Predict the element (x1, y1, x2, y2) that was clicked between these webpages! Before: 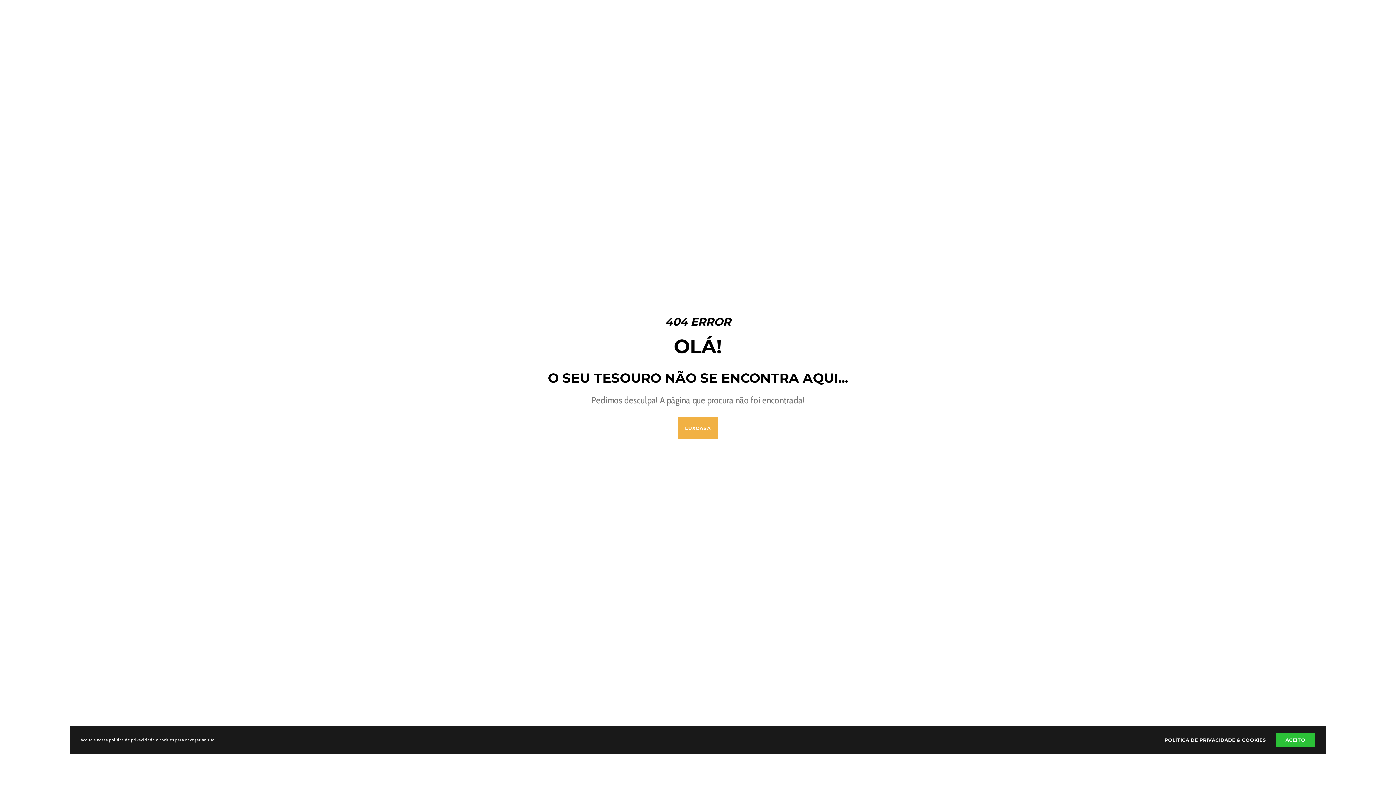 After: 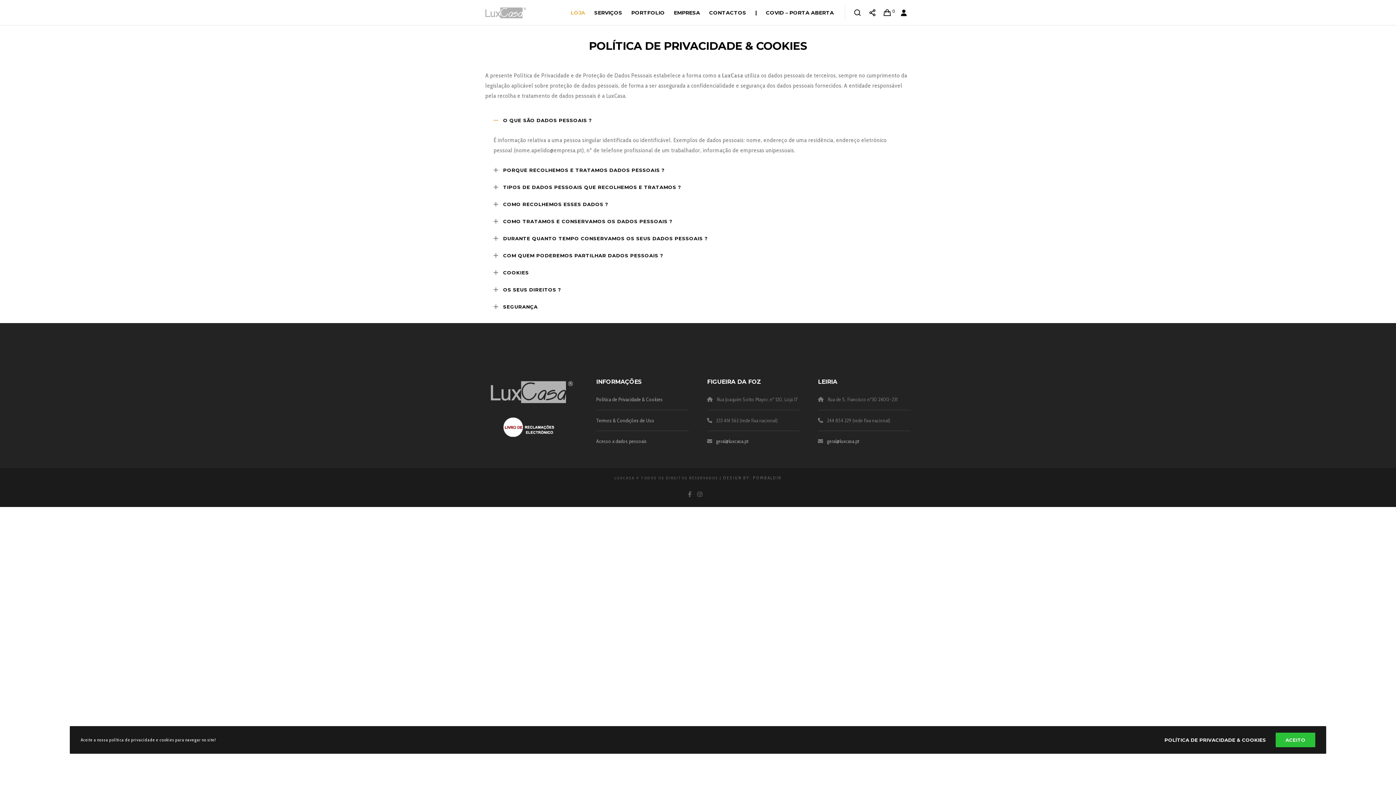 Action: bbox: (1164, 733, 1266, 746) label: POLÍTICA DE PRIVACIDADE & COOKIES